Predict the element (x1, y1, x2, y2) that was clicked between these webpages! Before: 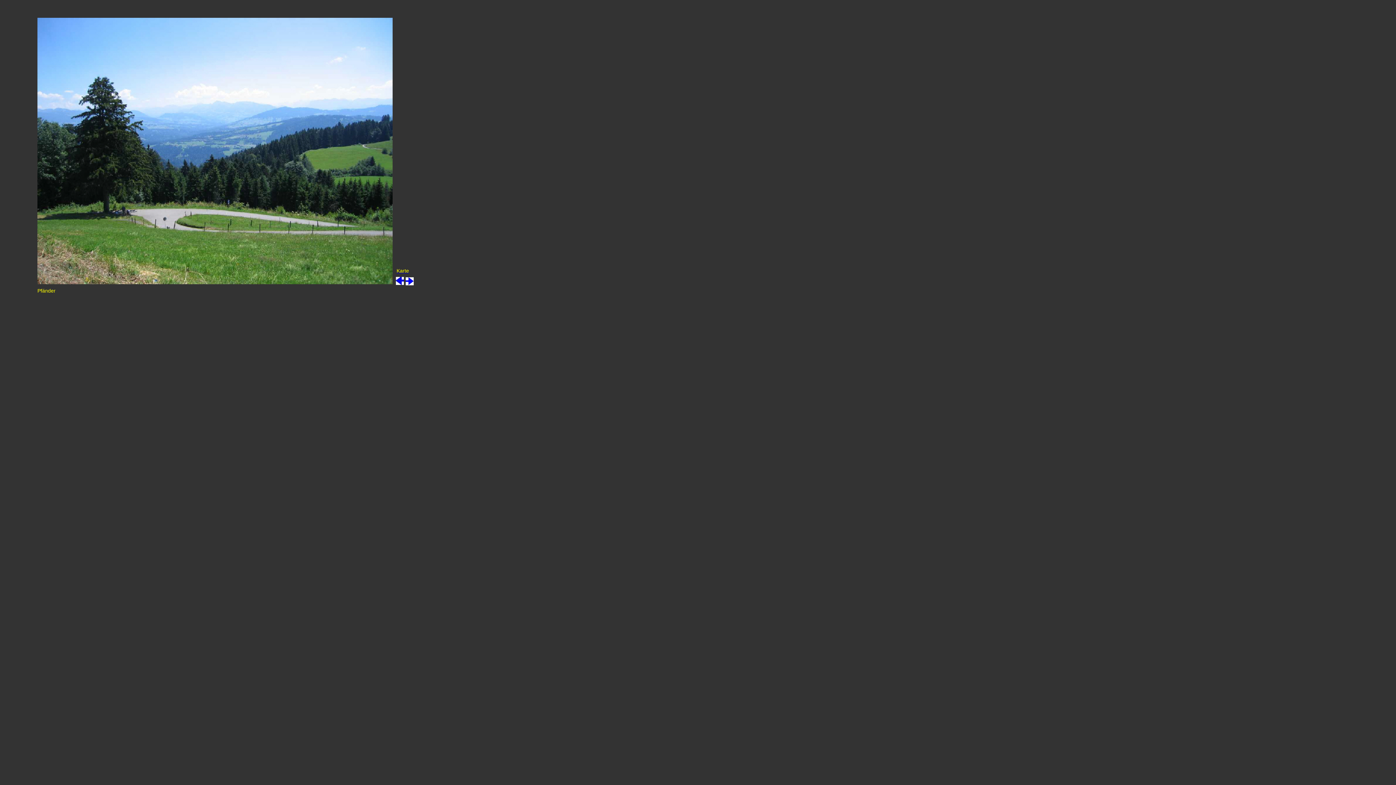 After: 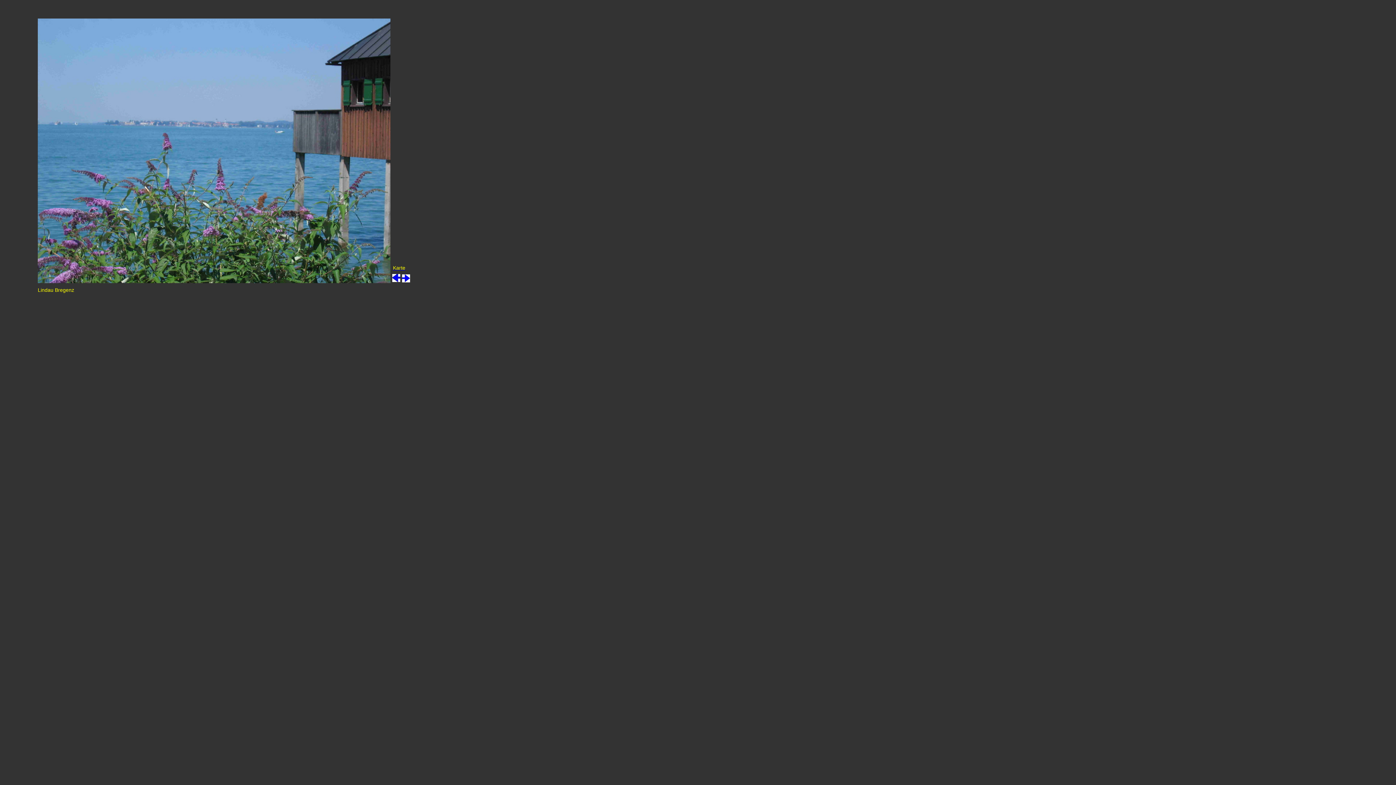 Action: bbox: (396, 280, 404, 286)